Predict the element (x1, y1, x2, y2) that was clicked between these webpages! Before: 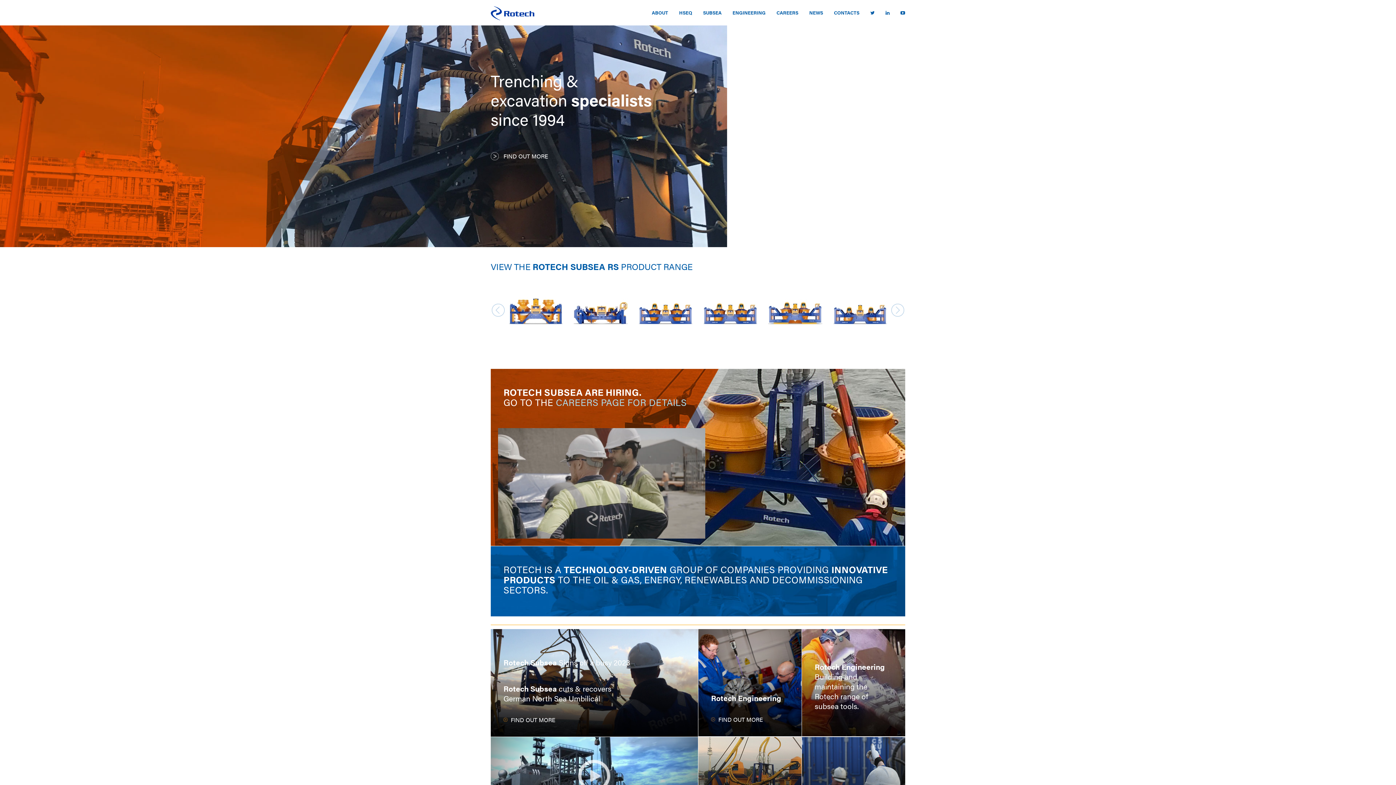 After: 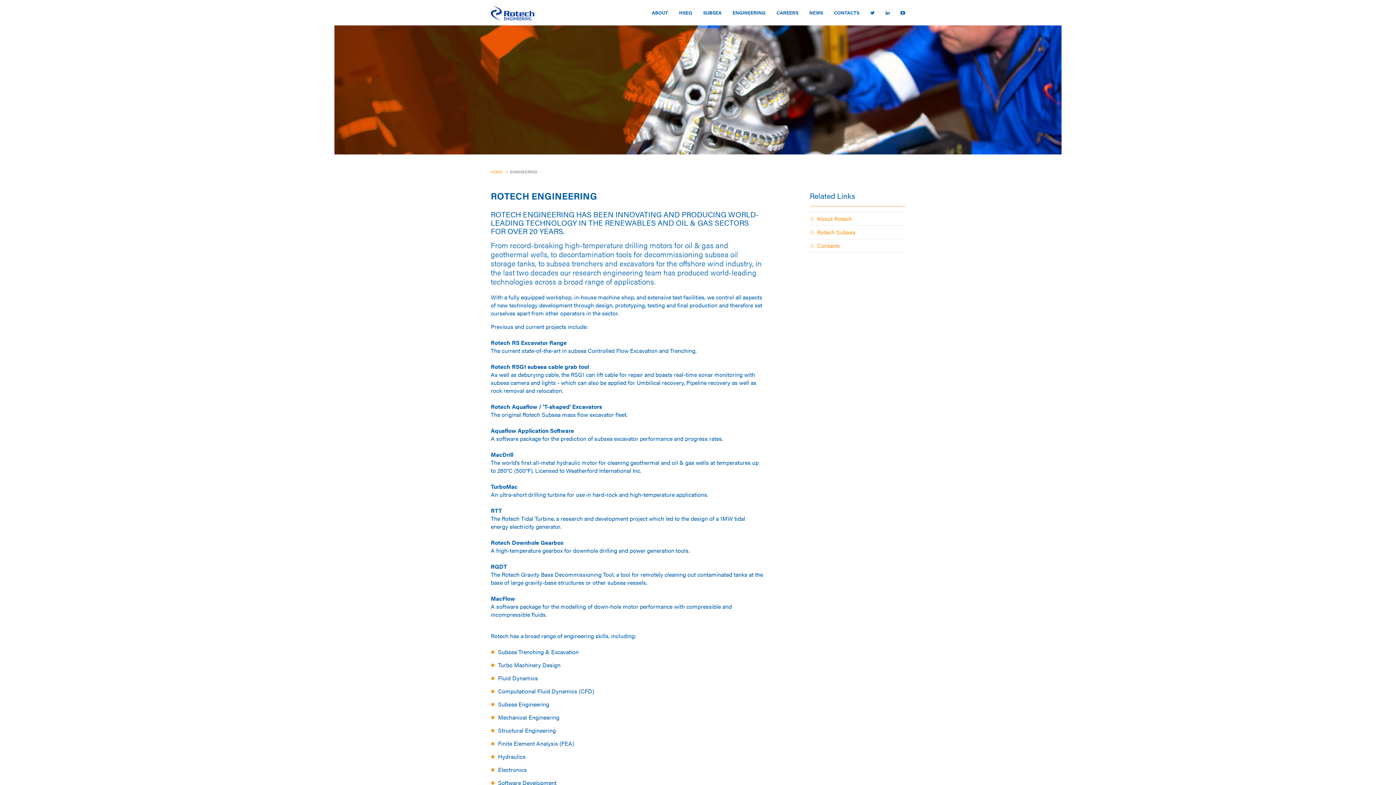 Action: bbox: (727, 3, 771, 21) label: ENGINEERING